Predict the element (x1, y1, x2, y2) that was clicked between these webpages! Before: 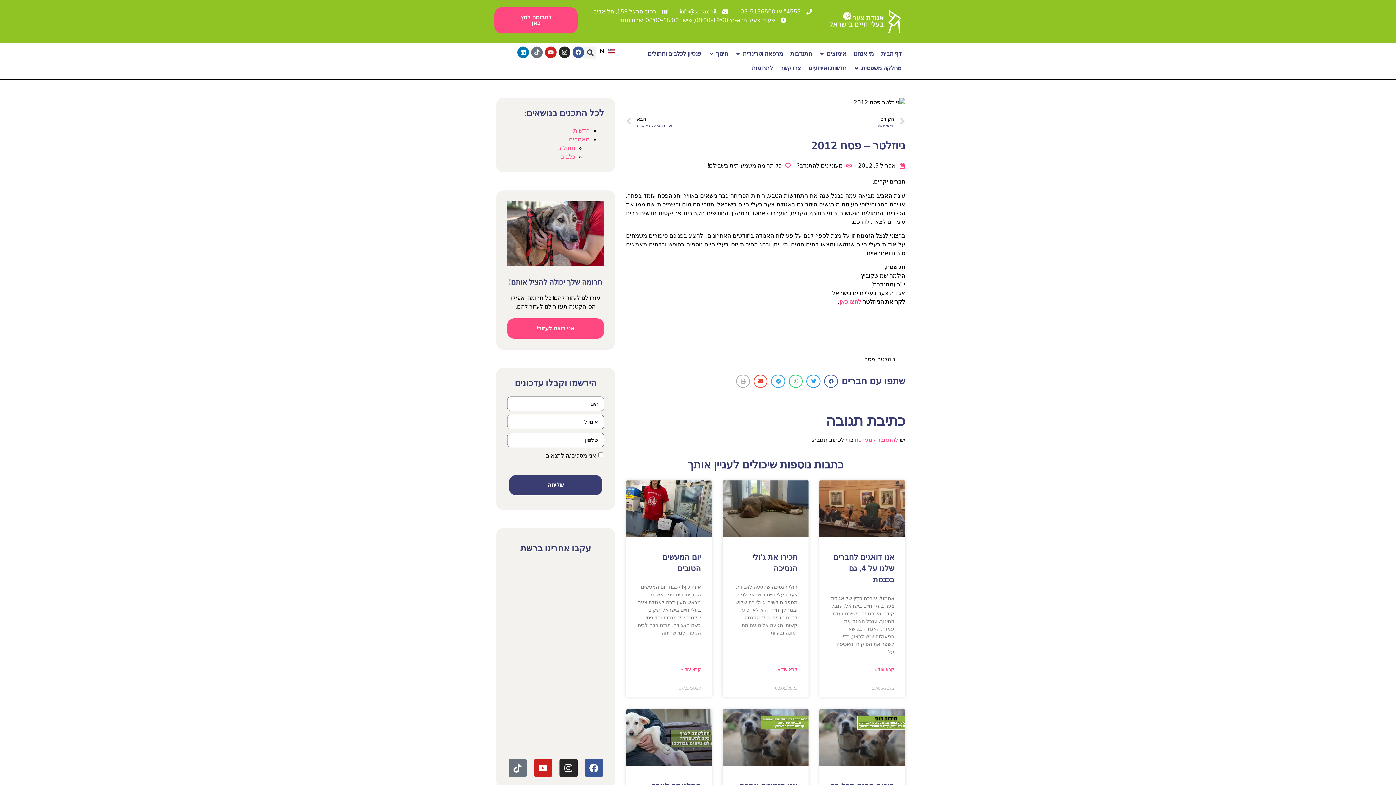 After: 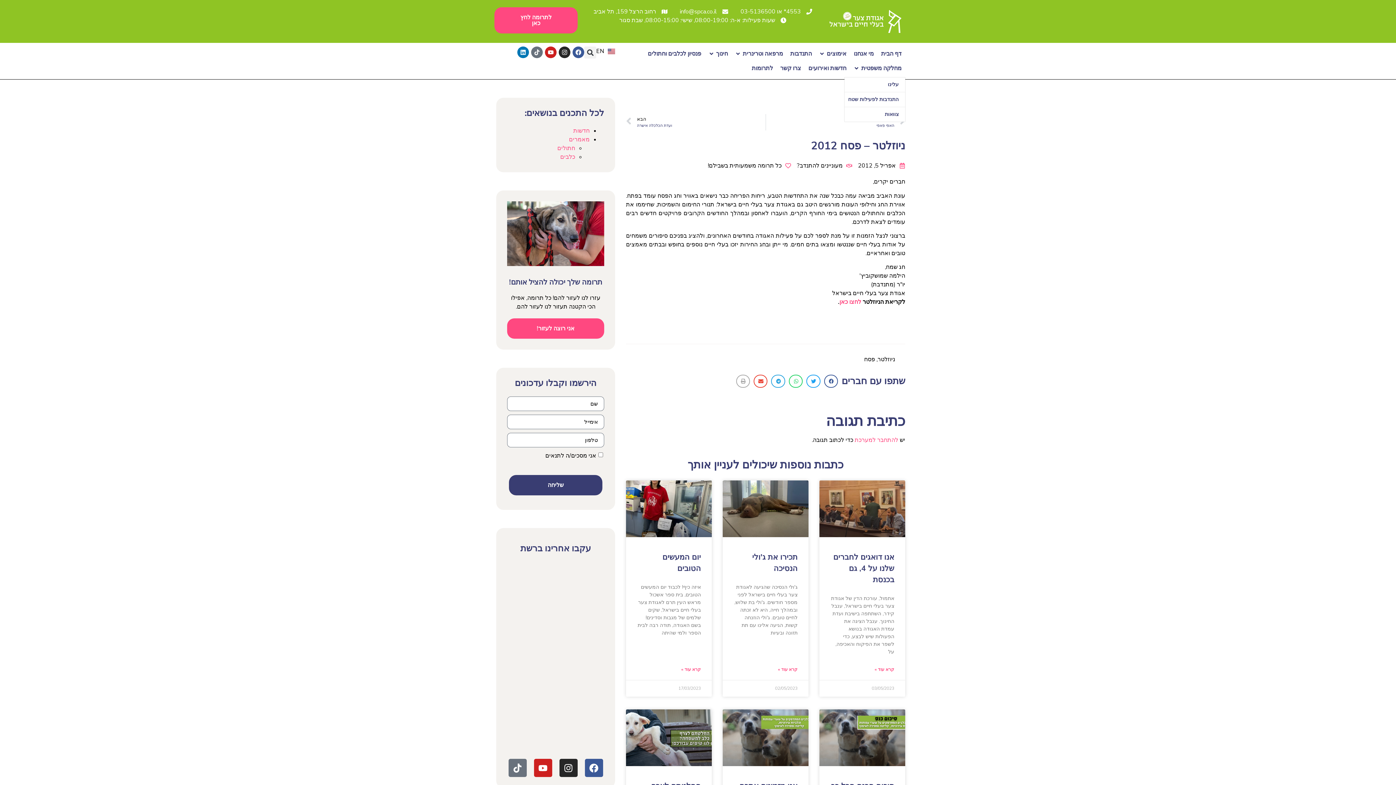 Action: label: מחלקה משפטית bbox: (850, 61, 905, 75)